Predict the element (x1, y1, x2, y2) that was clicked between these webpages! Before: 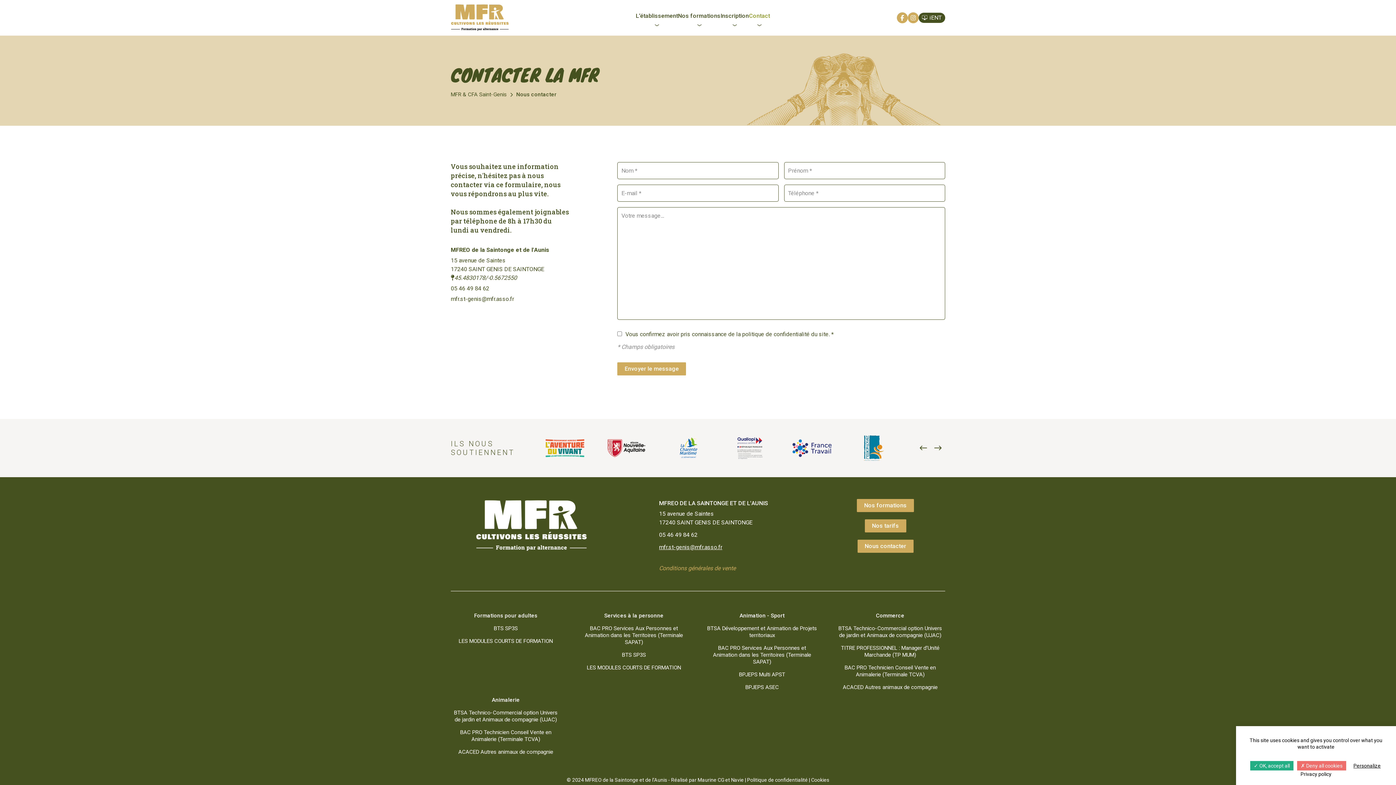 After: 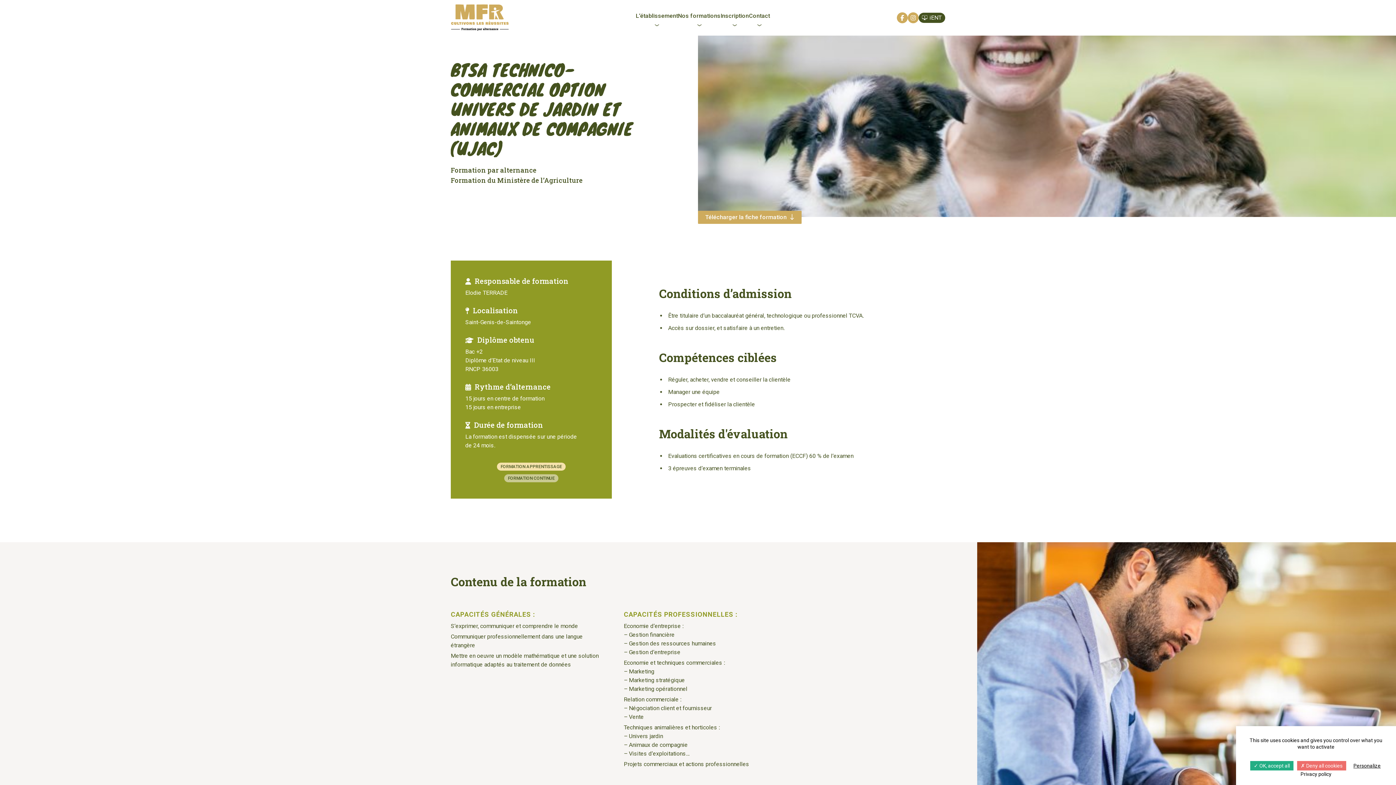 Action: bbox: (835, 622, 945, 642) label: BTSA Technico-Commercial option Univers de jardin et Animaux de compagnie (UJAC)